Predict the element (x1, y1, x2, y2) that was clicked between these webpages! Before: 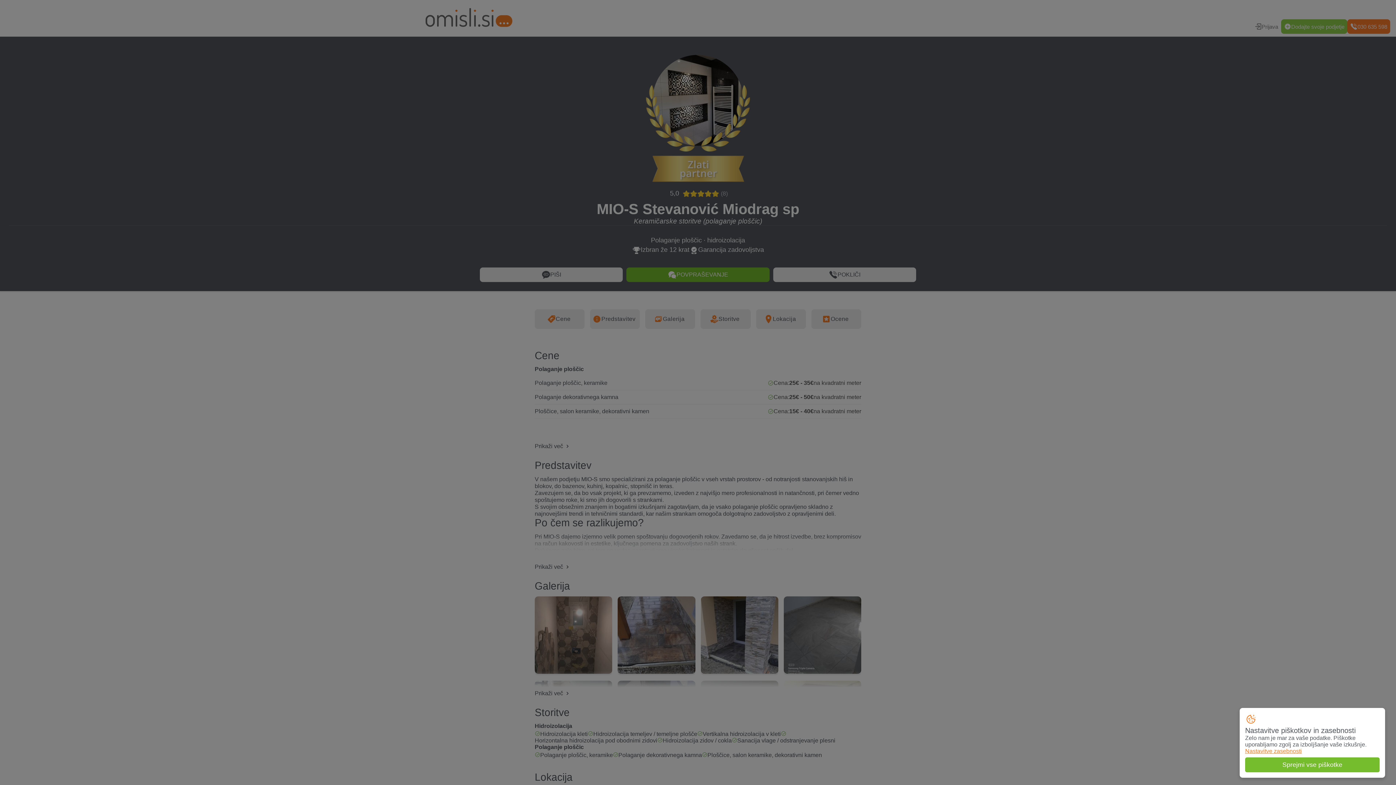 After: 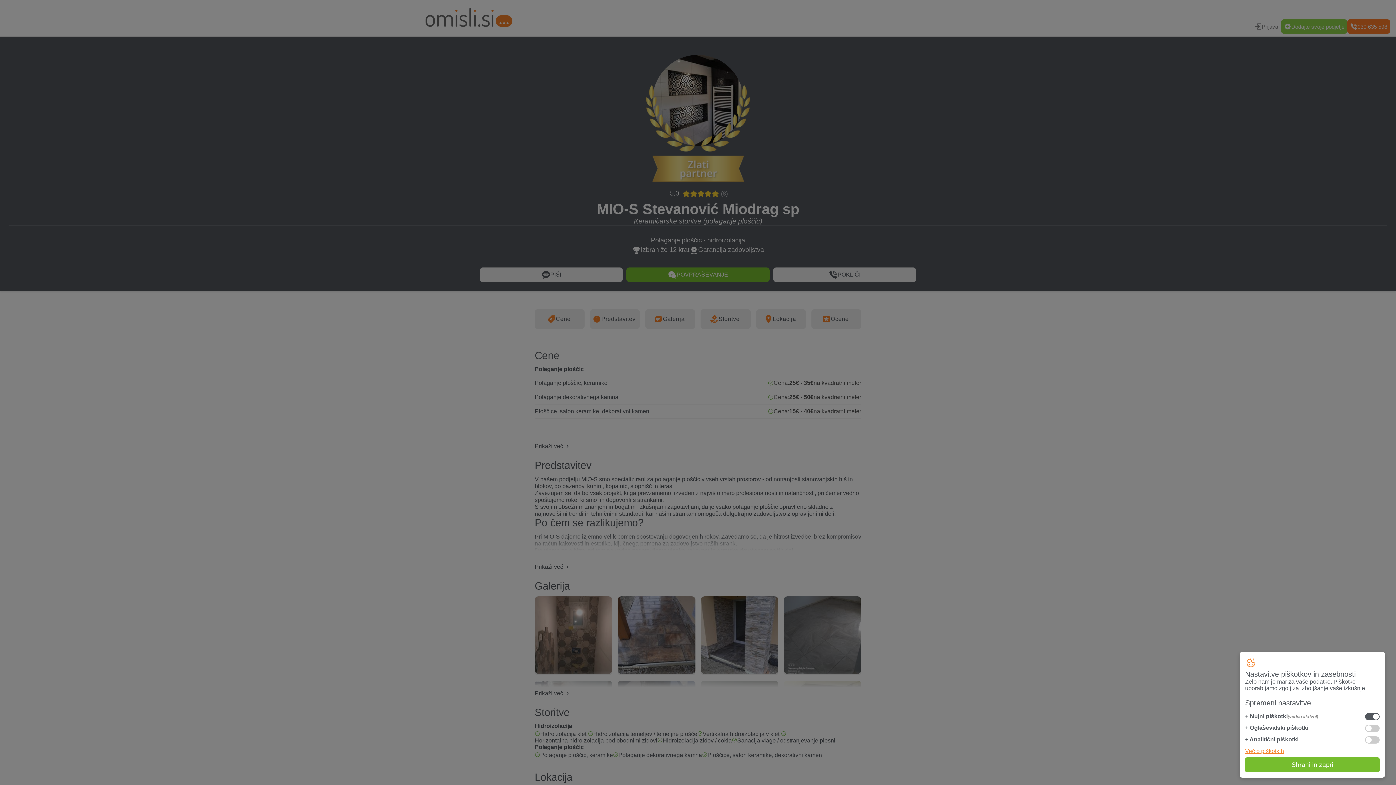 Action: label: Nastavitve zasebnosti bbox: (1245, 748, 1380, 754)